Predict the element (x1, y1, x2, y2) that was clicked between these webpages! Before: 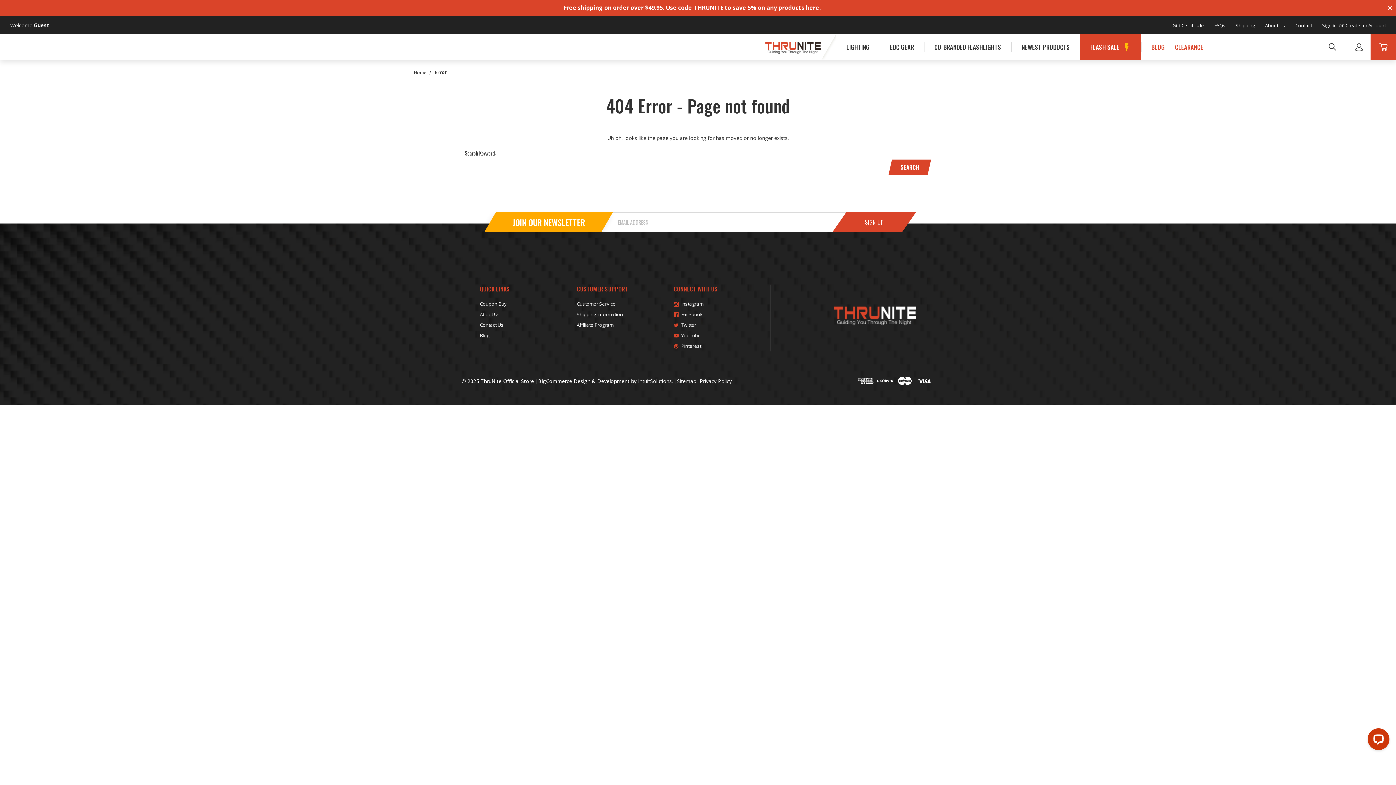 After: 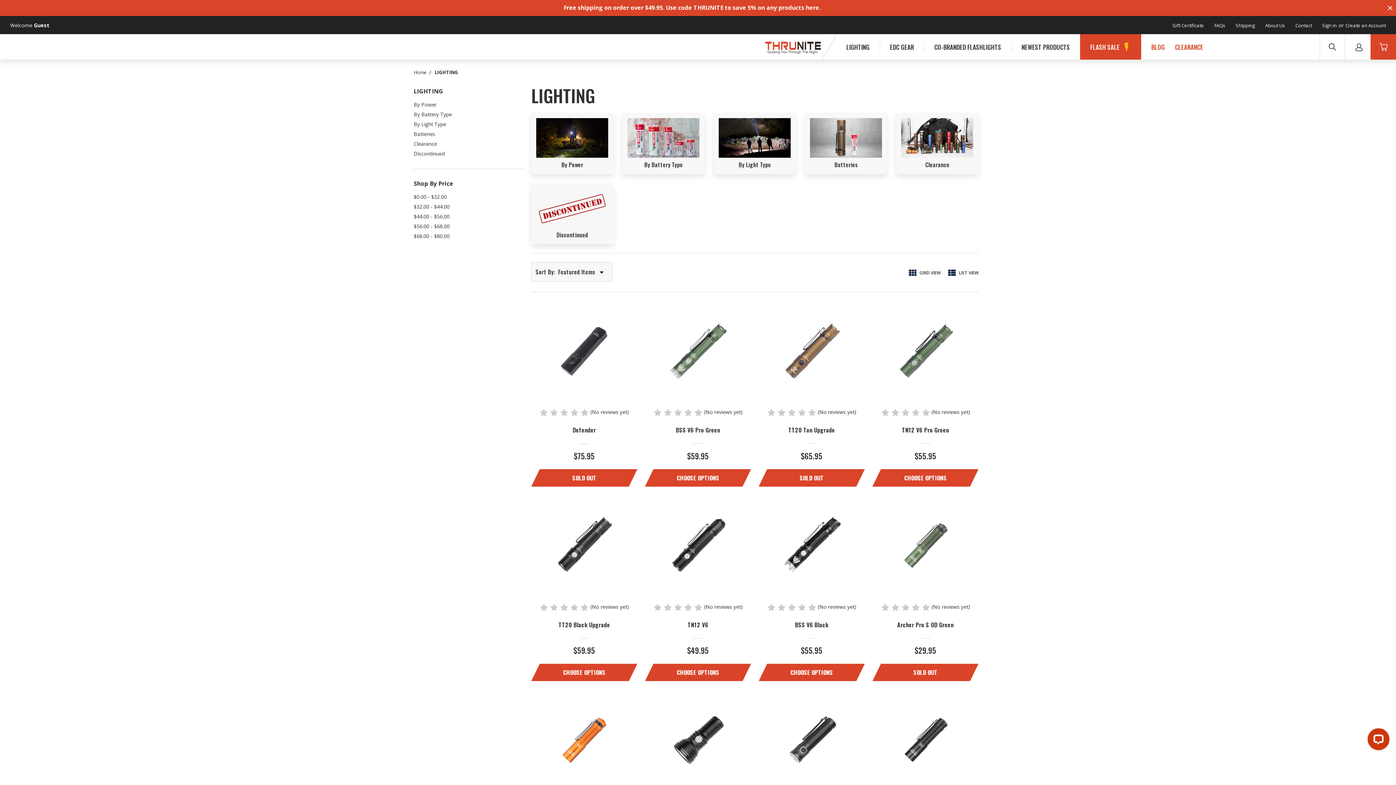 Action: label: LIGHTING bbox: (836, 34, 880, 59)